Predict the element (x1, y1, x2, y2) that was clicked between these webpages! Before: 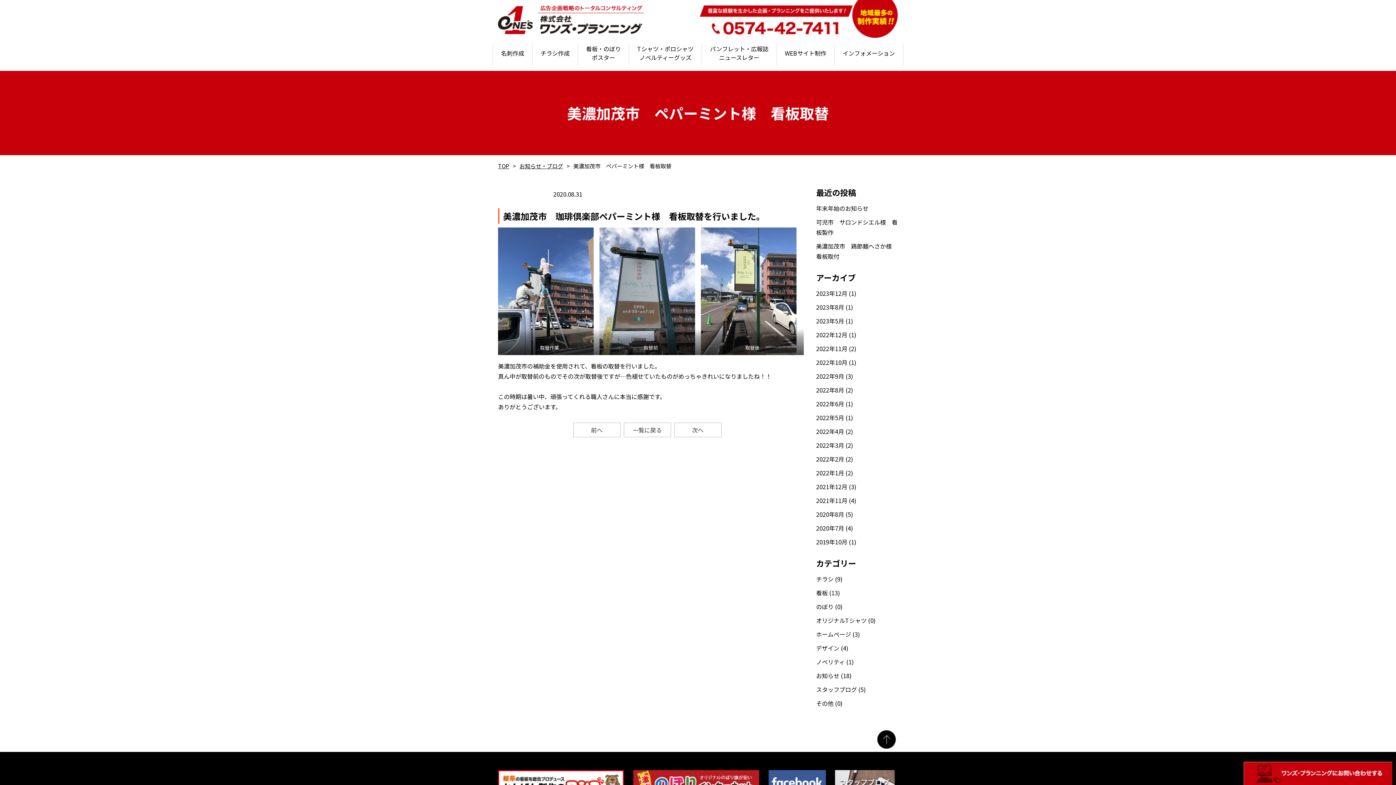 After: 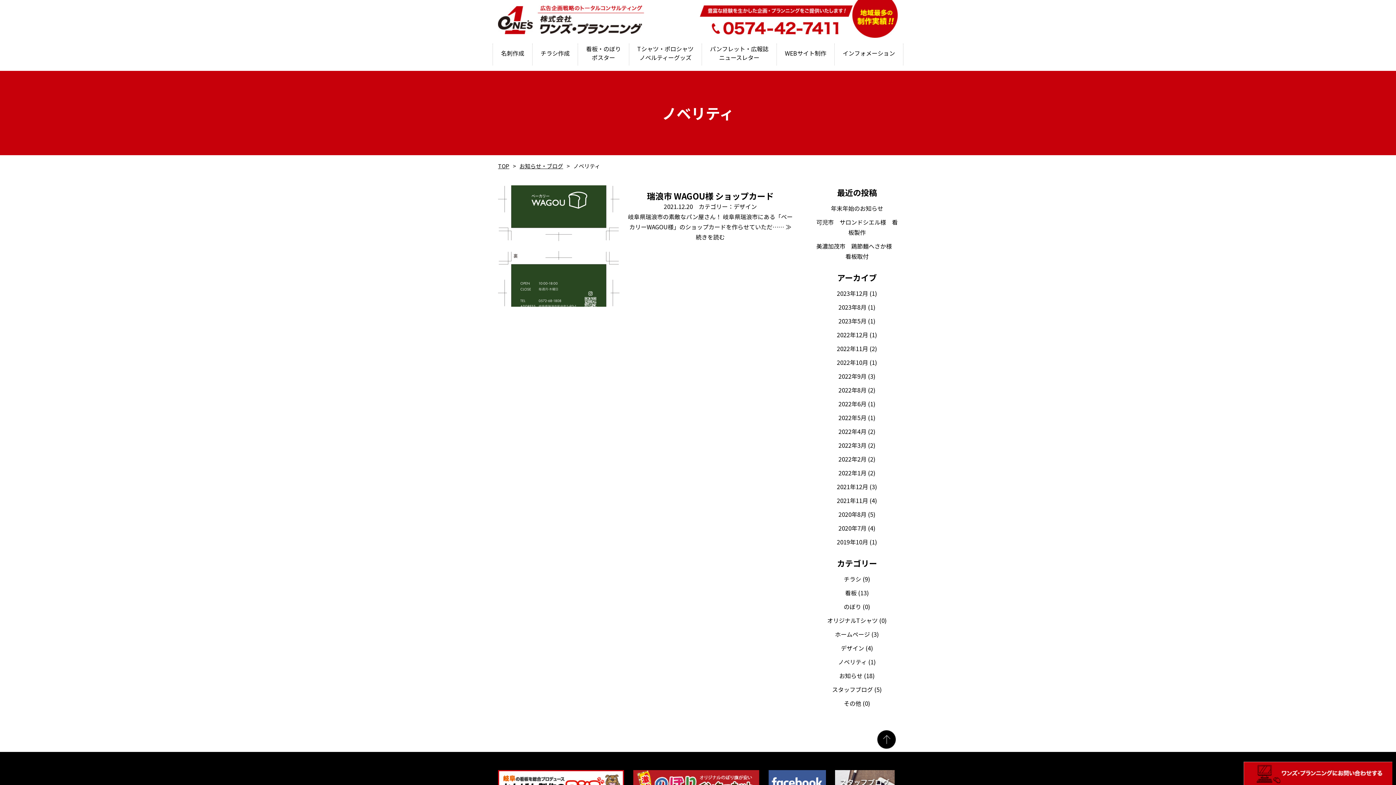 Action: bbox: (816, 657, 845, 666) label: ノベリティ